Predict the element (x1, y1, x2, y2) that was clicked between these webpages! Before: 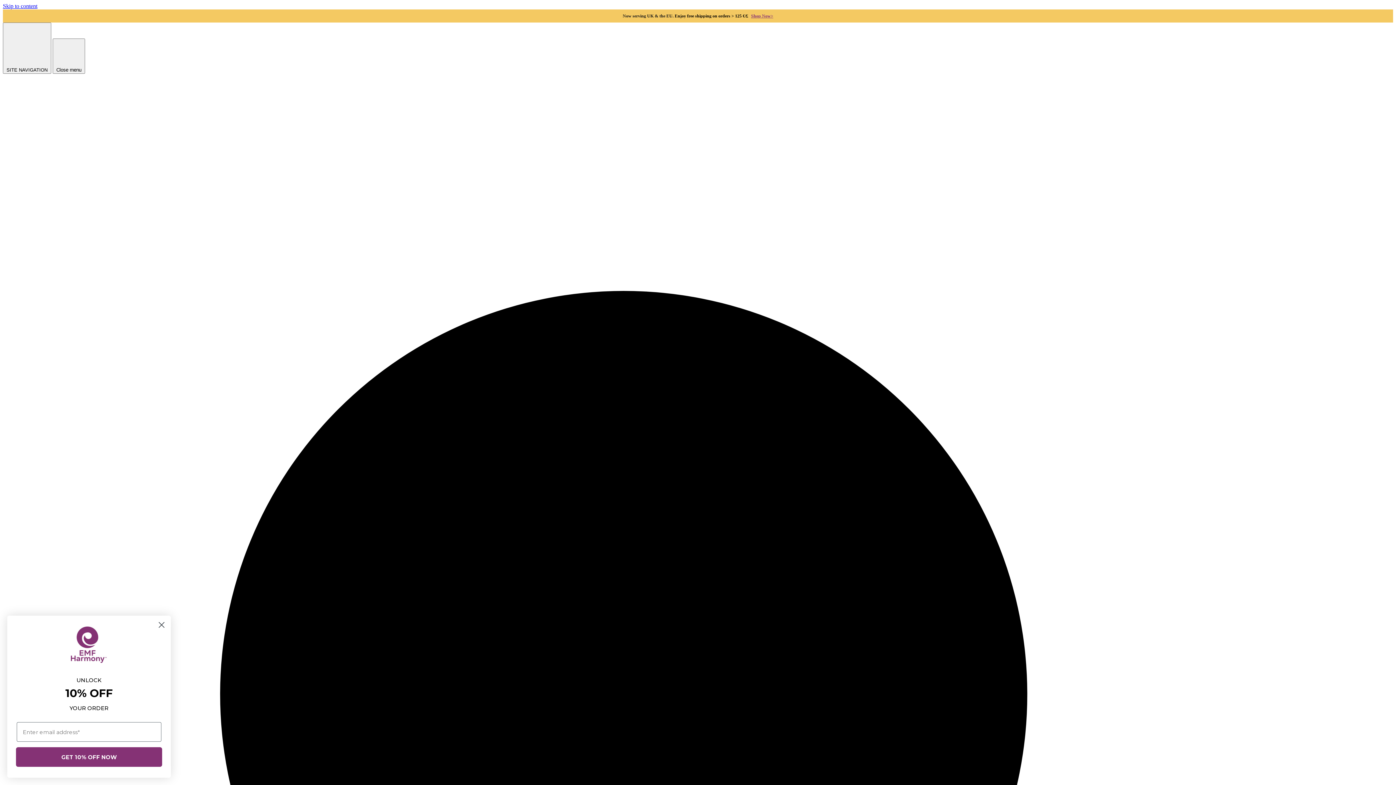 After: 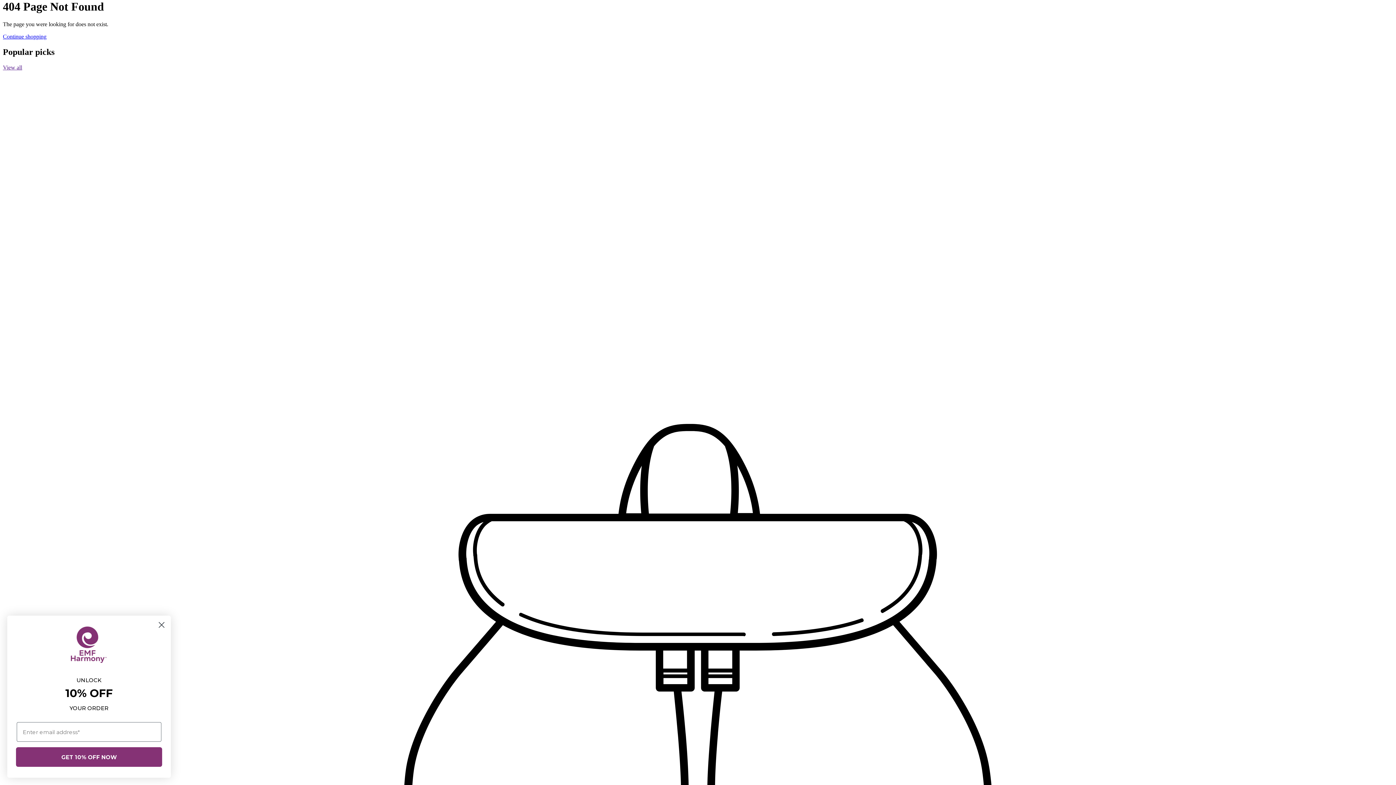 Action: label: Skip to content bbox: (2, 2, 37, 9)